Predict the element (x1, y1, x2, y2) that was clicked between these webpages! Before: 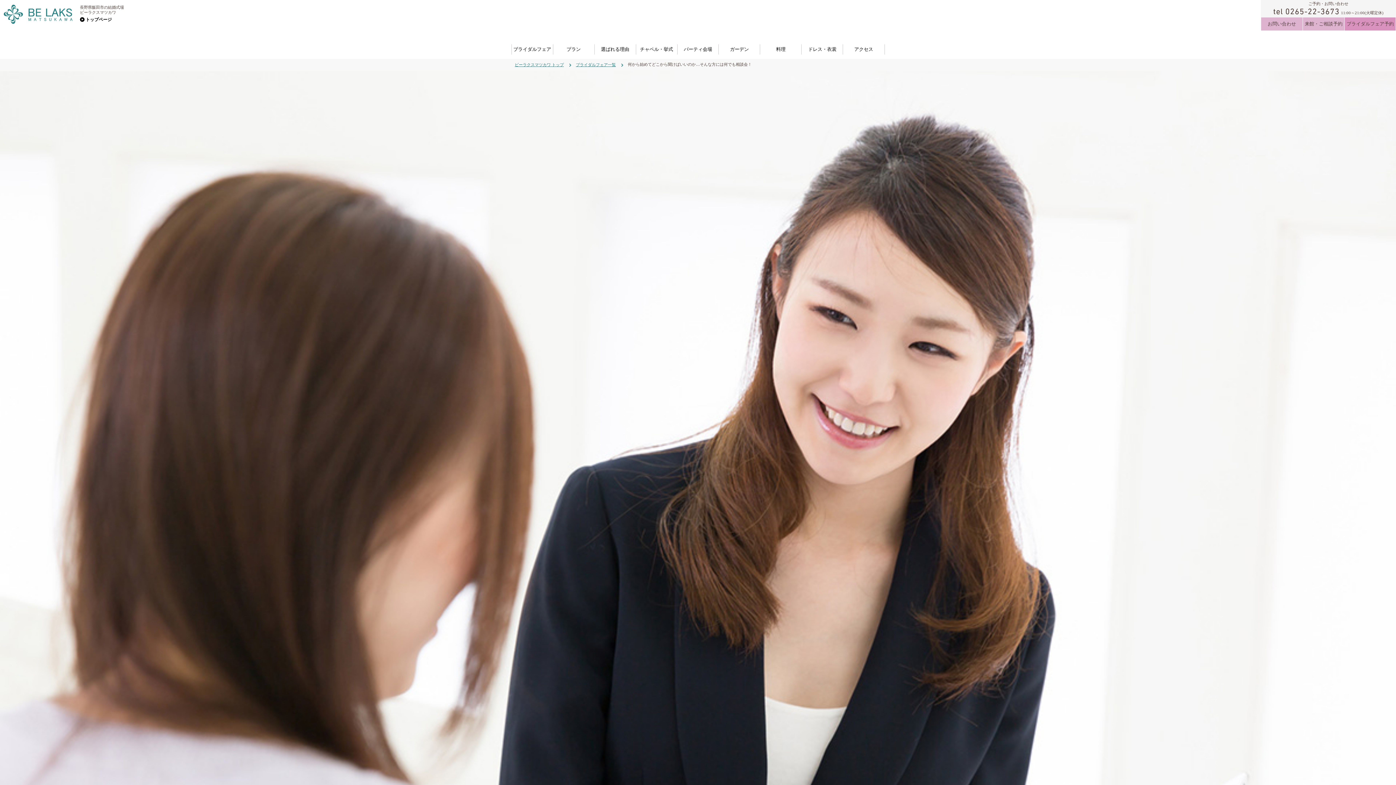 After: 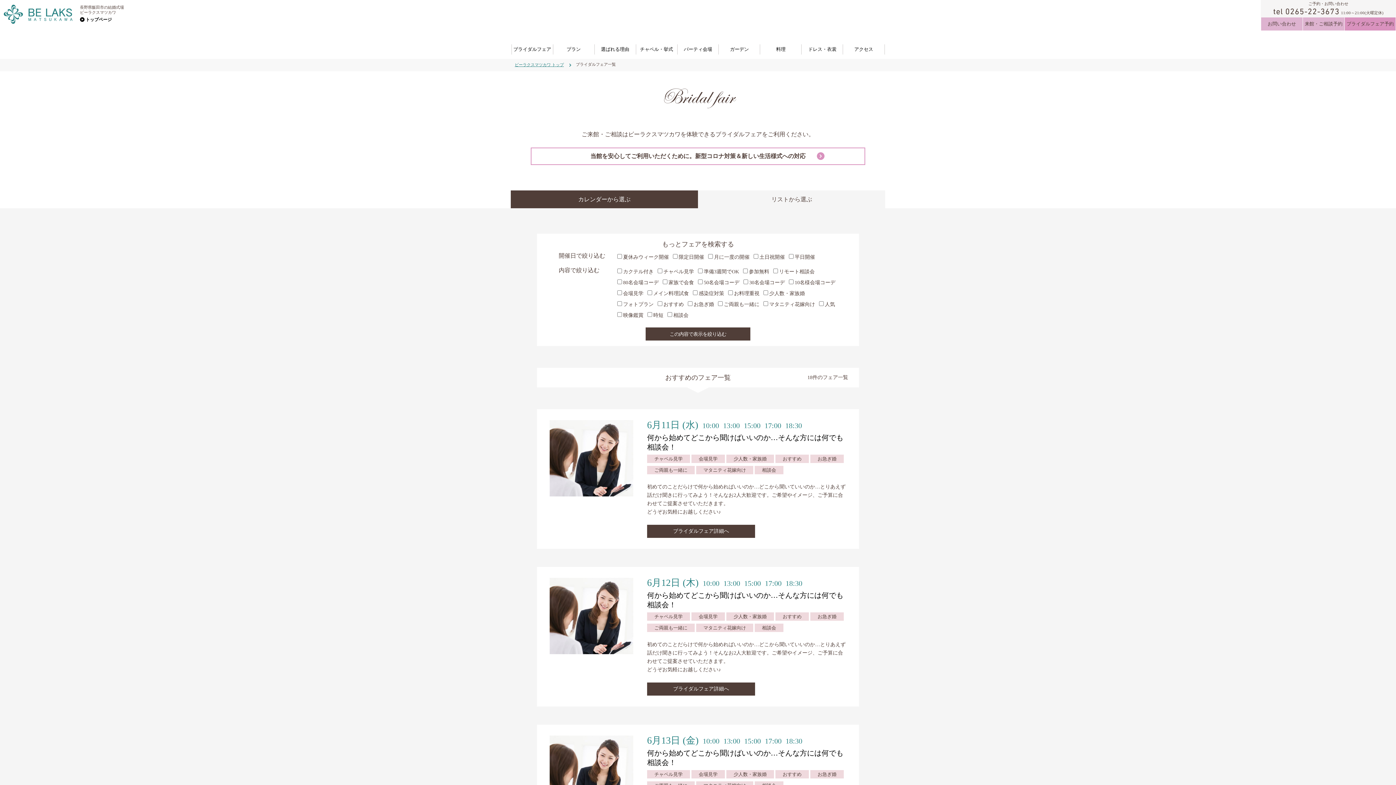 Action: bbox: (513, 46, 551, 52) label: ブライダルフェア